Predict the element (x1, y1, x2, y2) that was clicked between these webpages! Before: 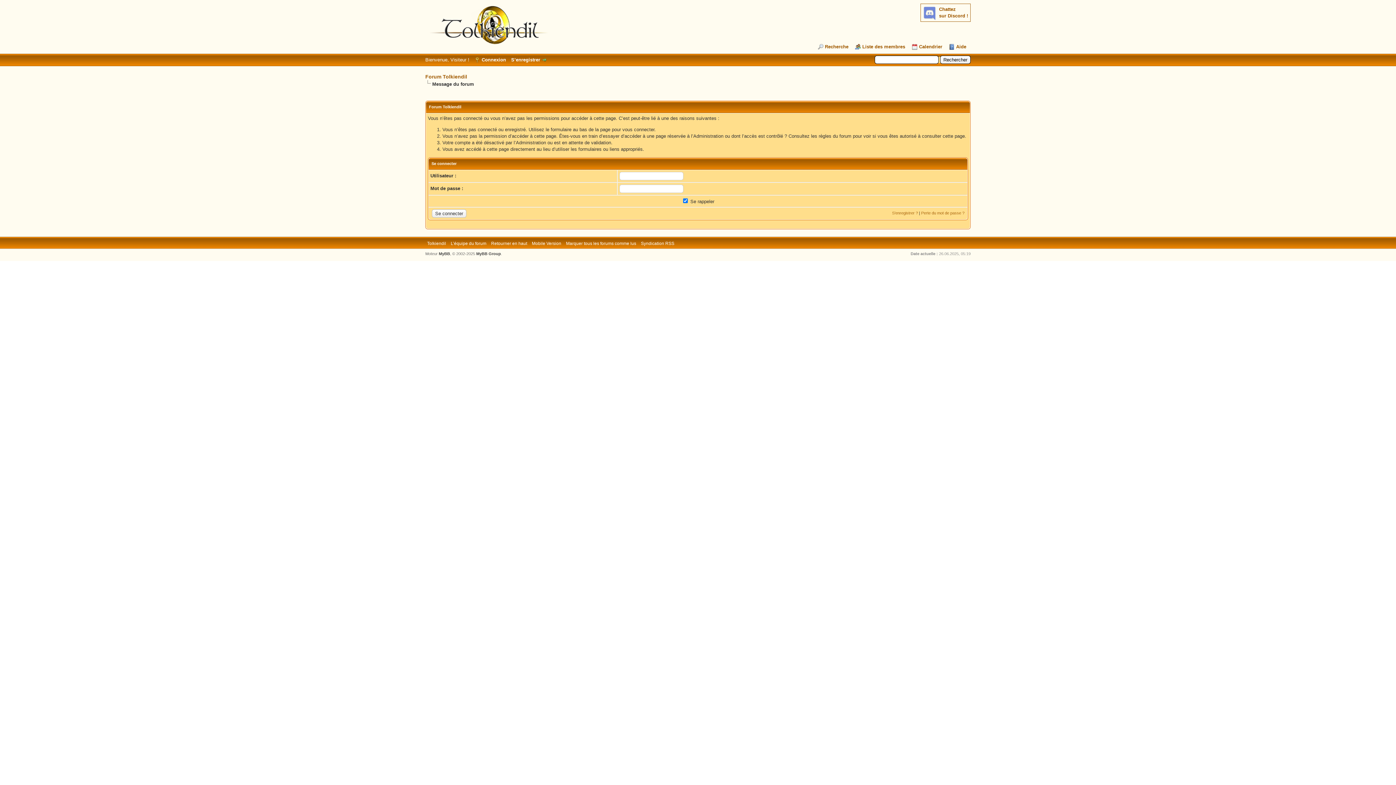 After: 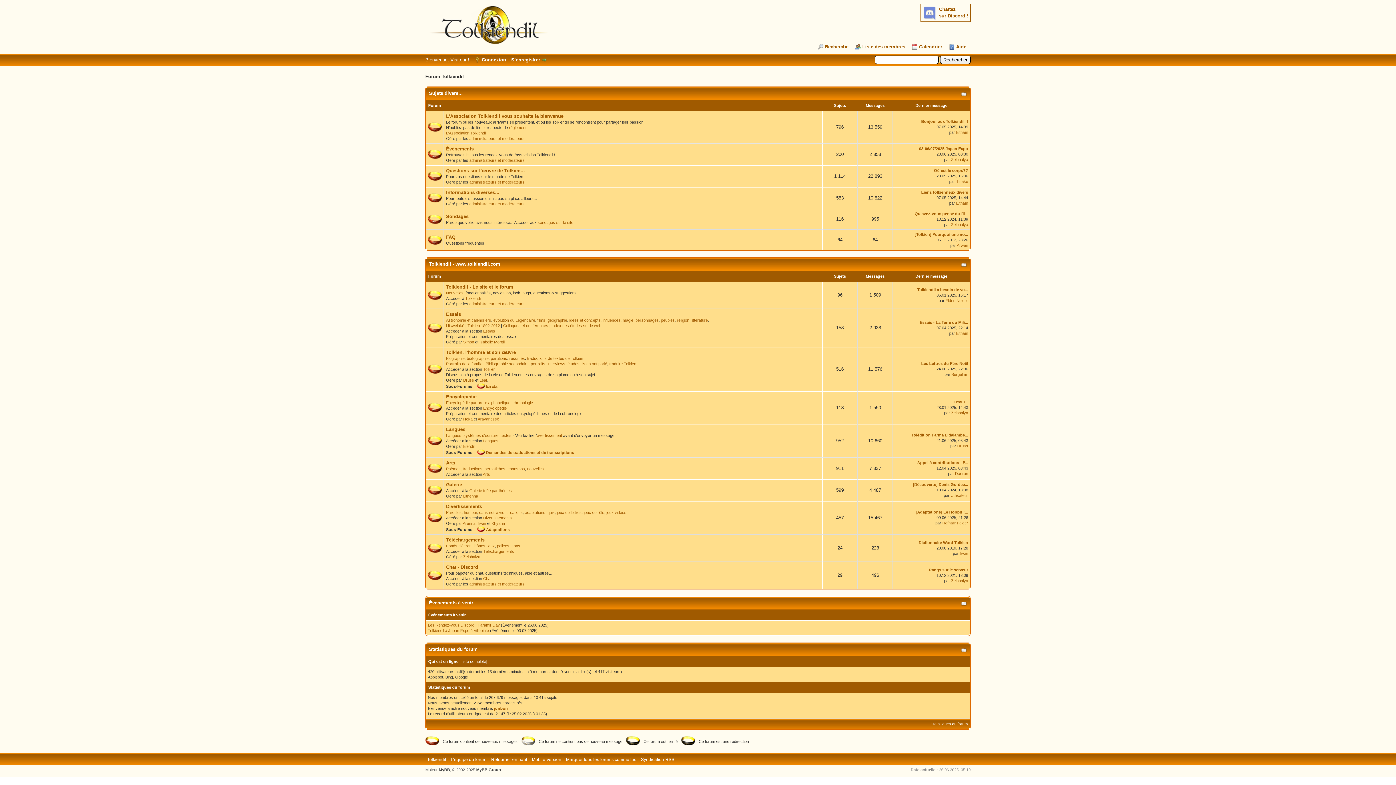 Action: bbox: (425, 73, 467, 79) label: Forum Tolkiendil